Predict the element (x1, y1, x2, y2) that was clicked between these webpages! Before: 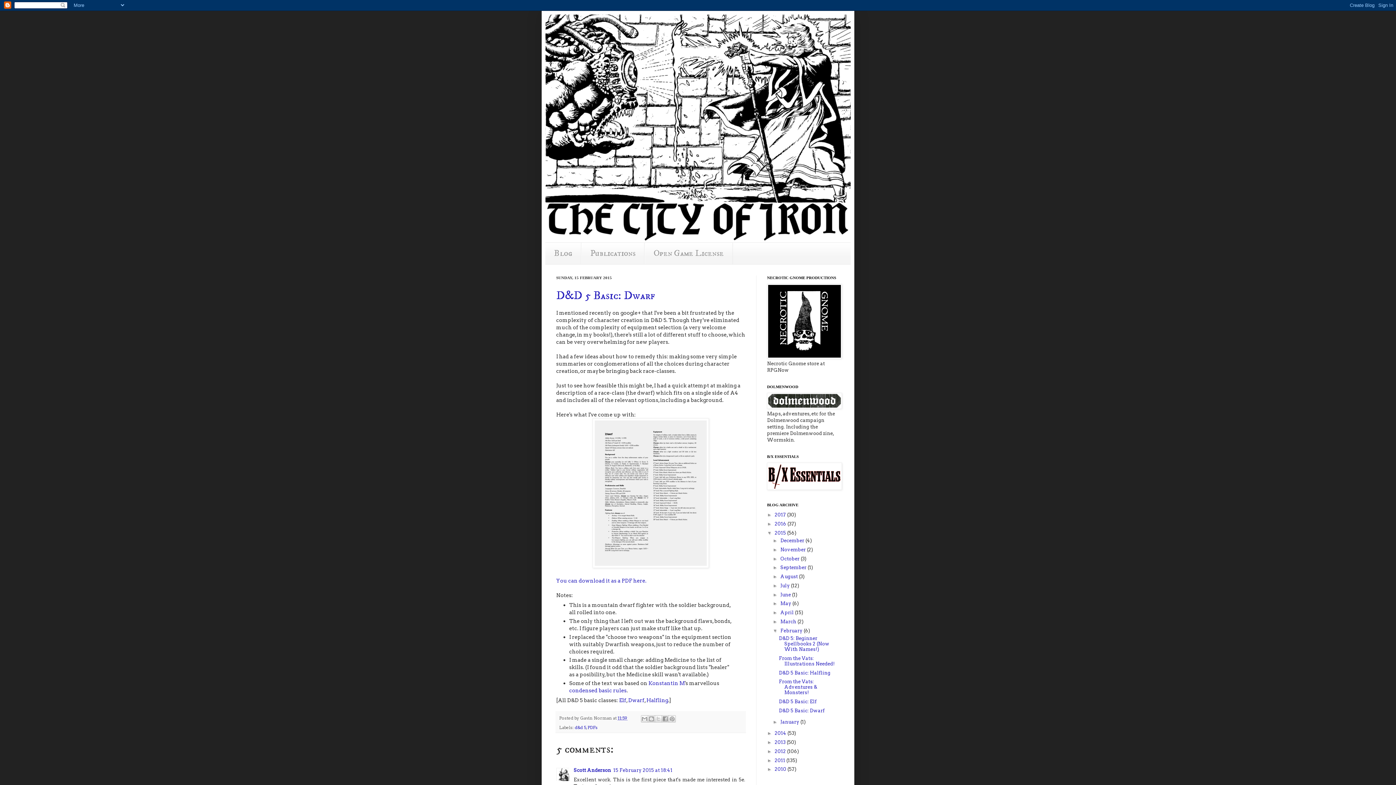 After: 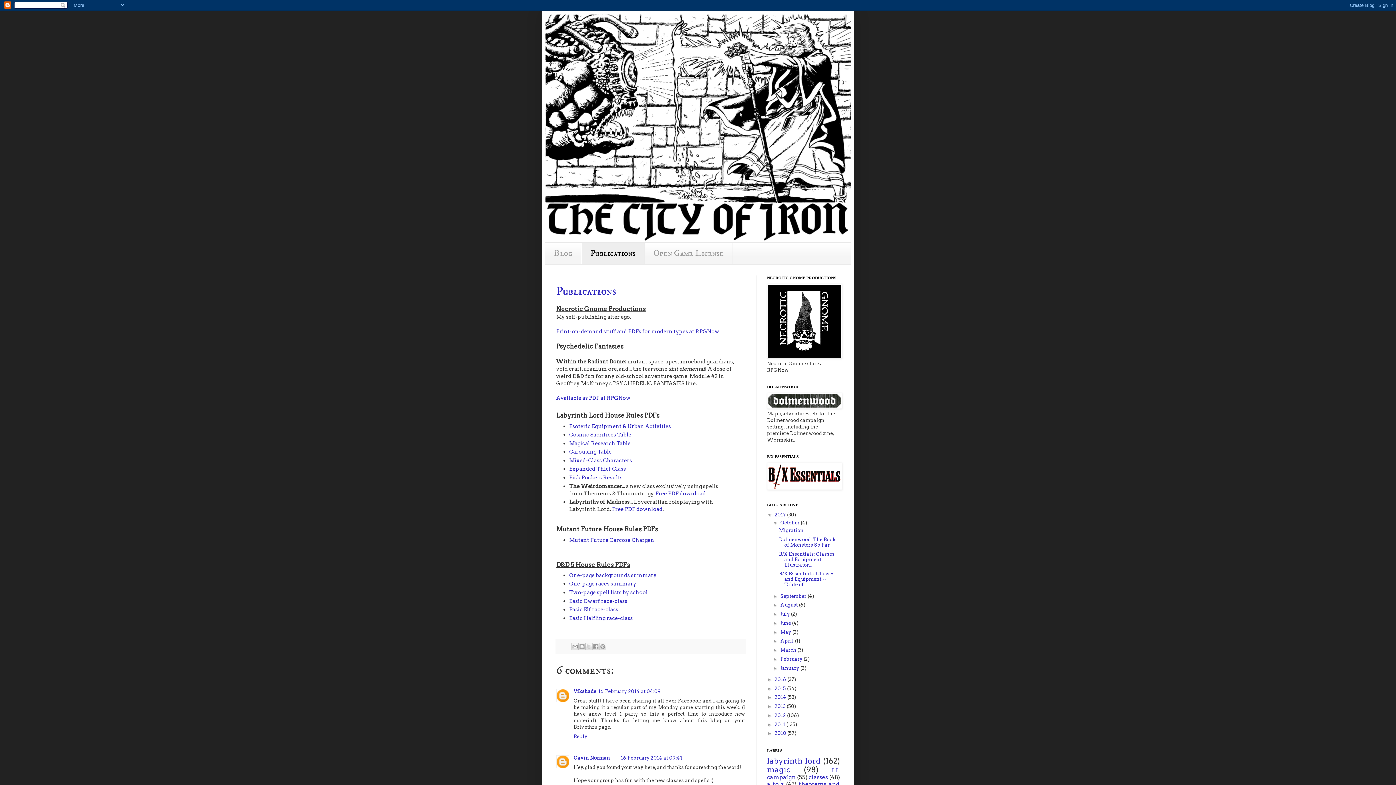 Action: bbox: (581, 242, 644, 264) label: Publications